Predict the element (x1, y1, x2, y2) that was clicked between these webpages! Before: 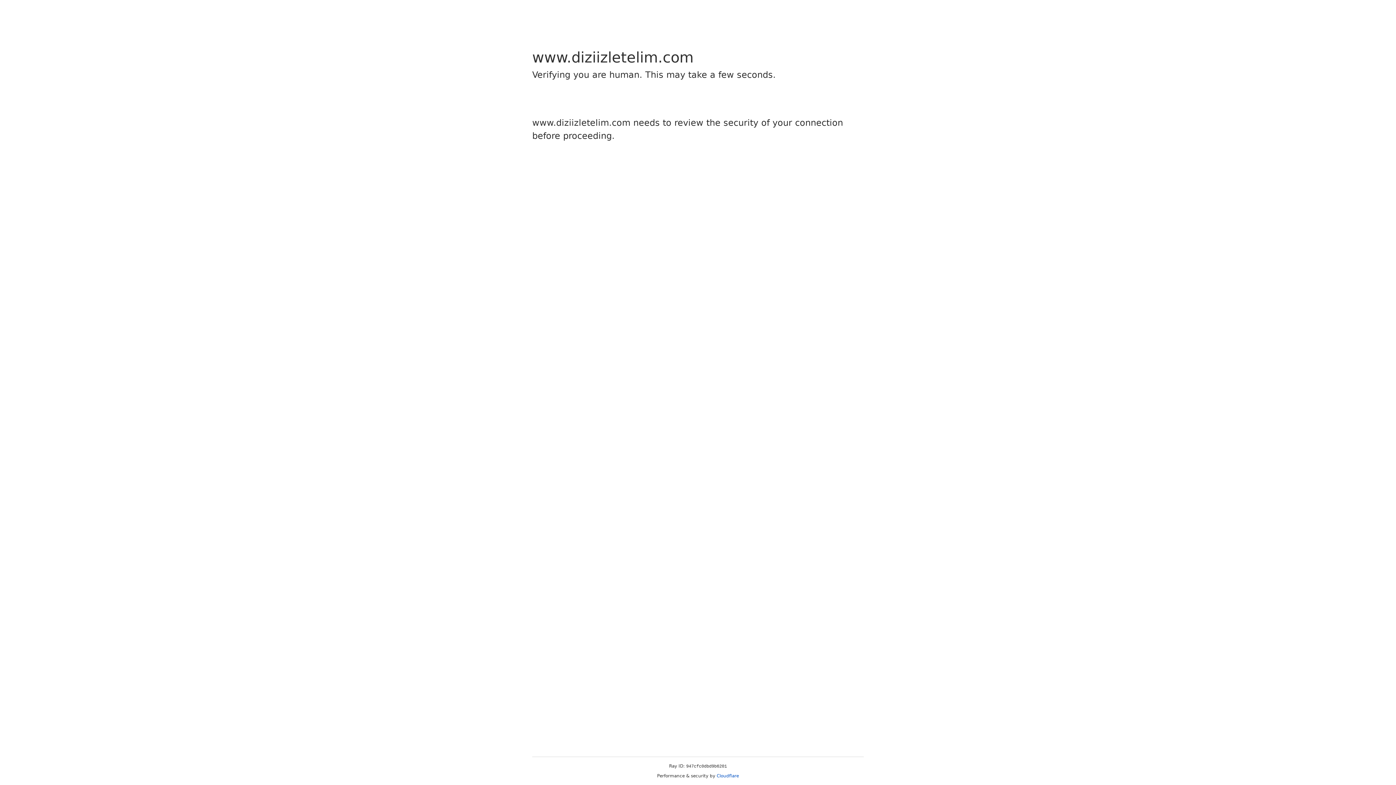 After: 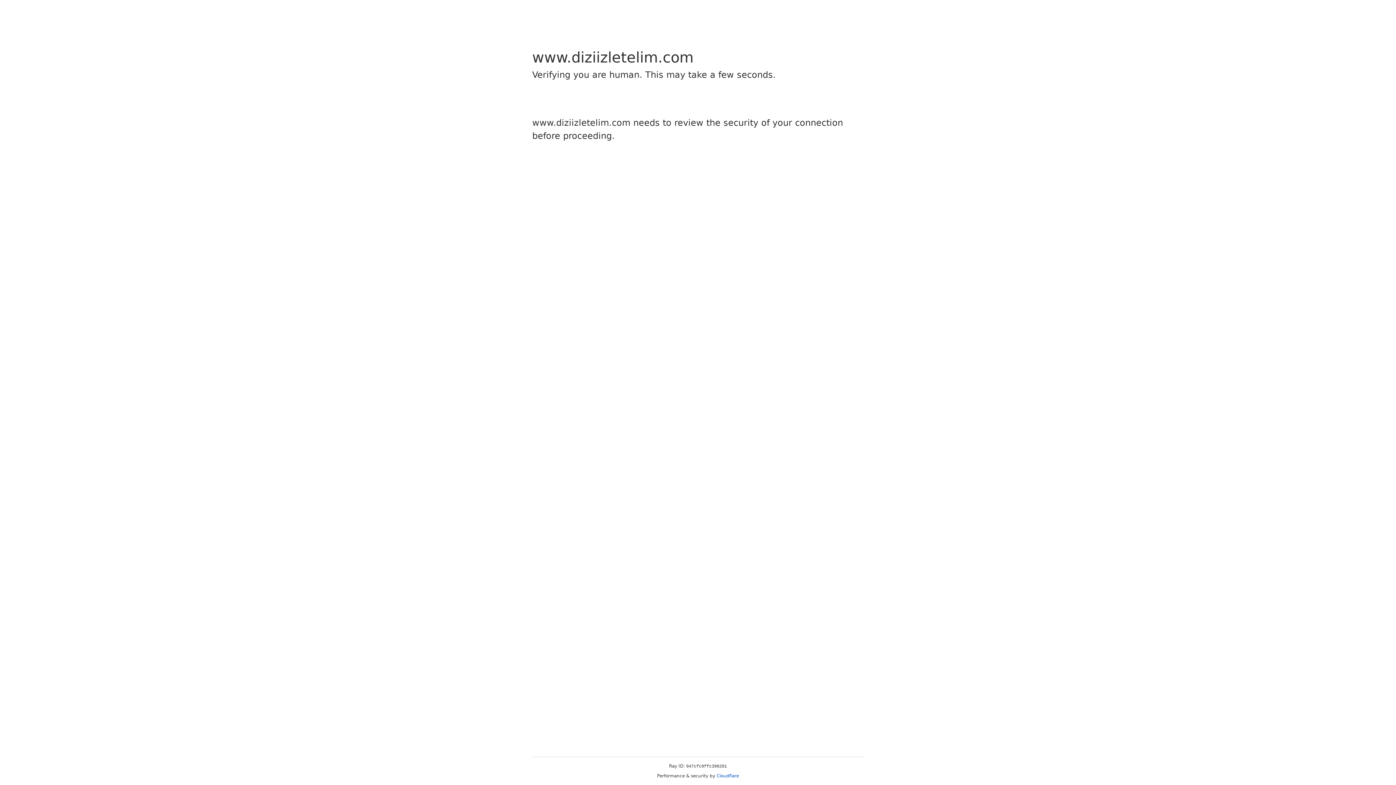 Action: bbox: (716, 773, 739, 778) label: Cloudflare